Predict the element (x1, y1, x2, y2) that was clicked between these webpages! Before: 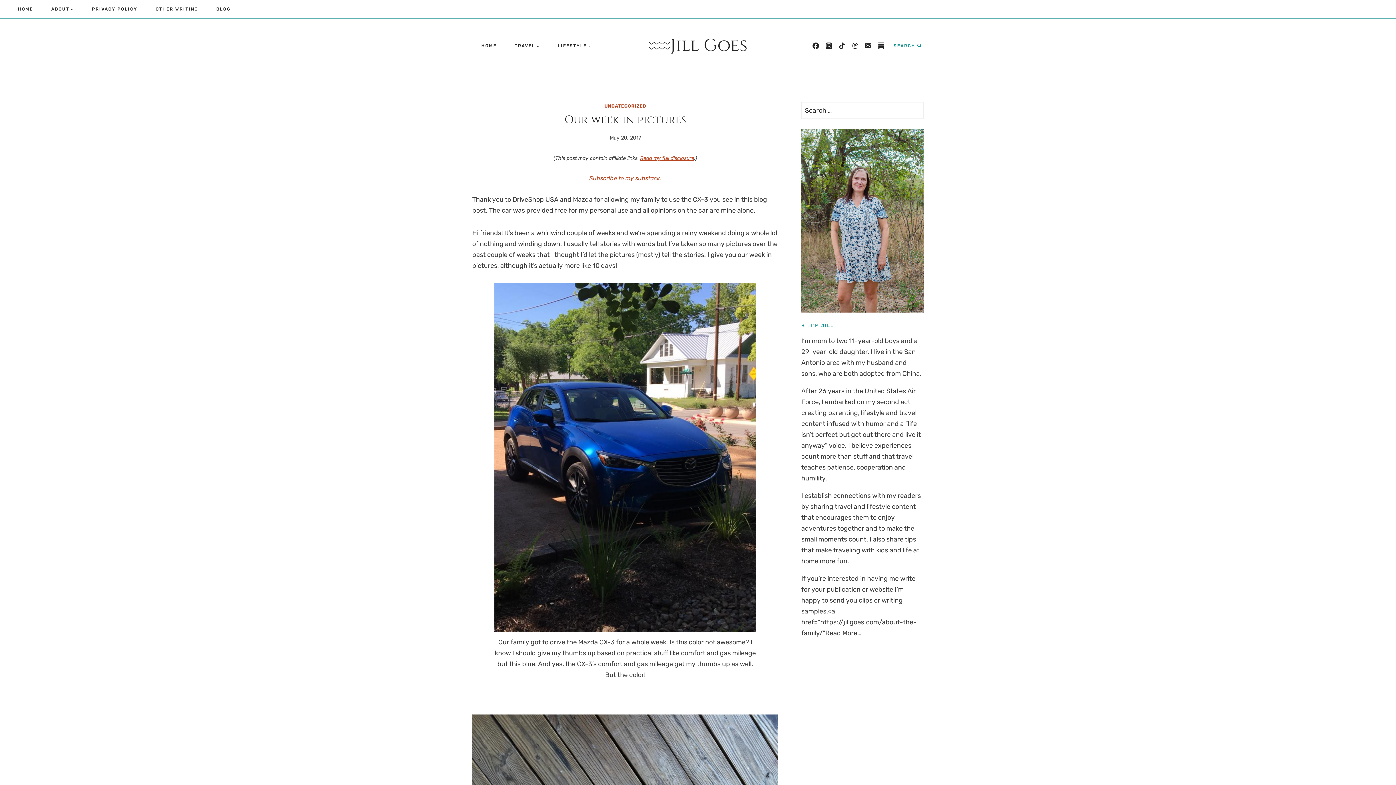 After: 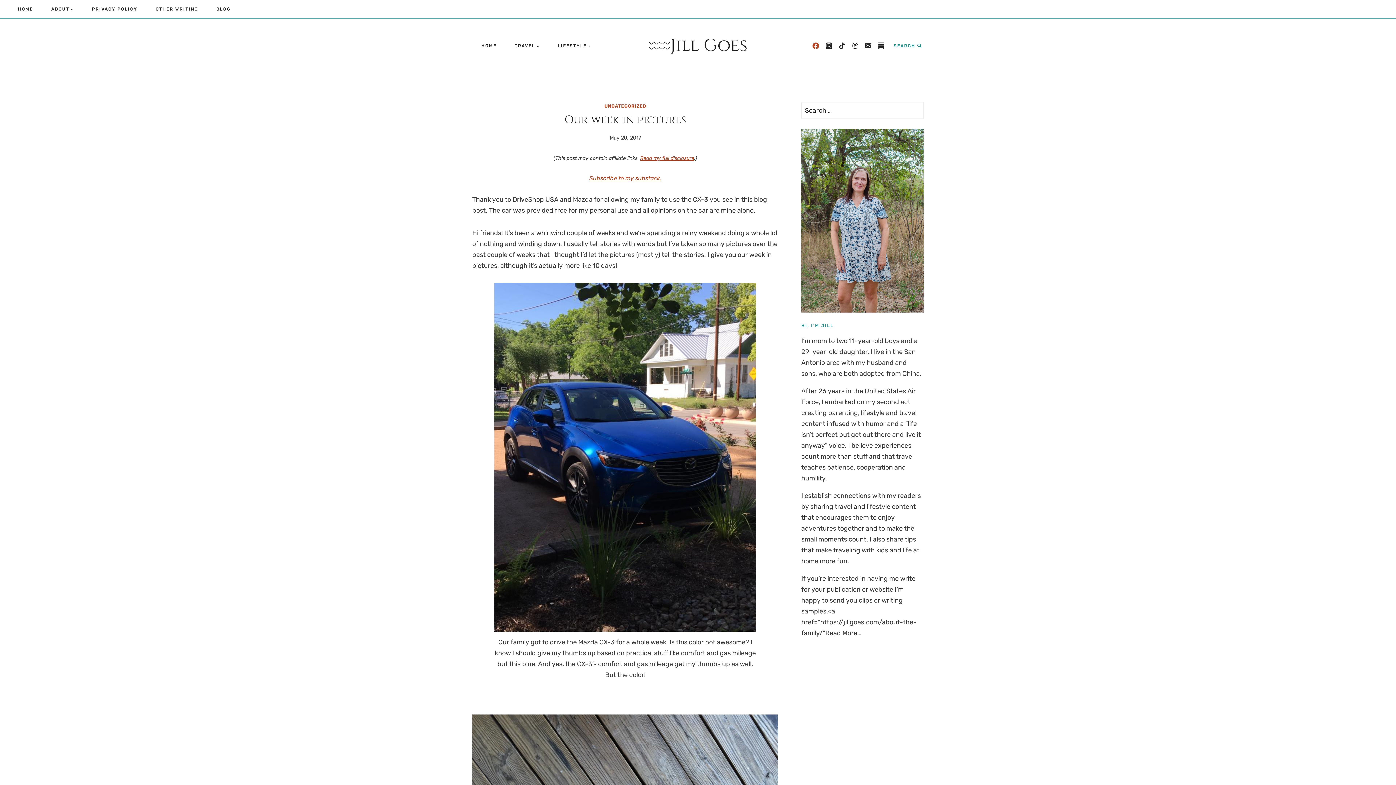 Action: bbox: (809, 39, 822, 52) label: Facebook